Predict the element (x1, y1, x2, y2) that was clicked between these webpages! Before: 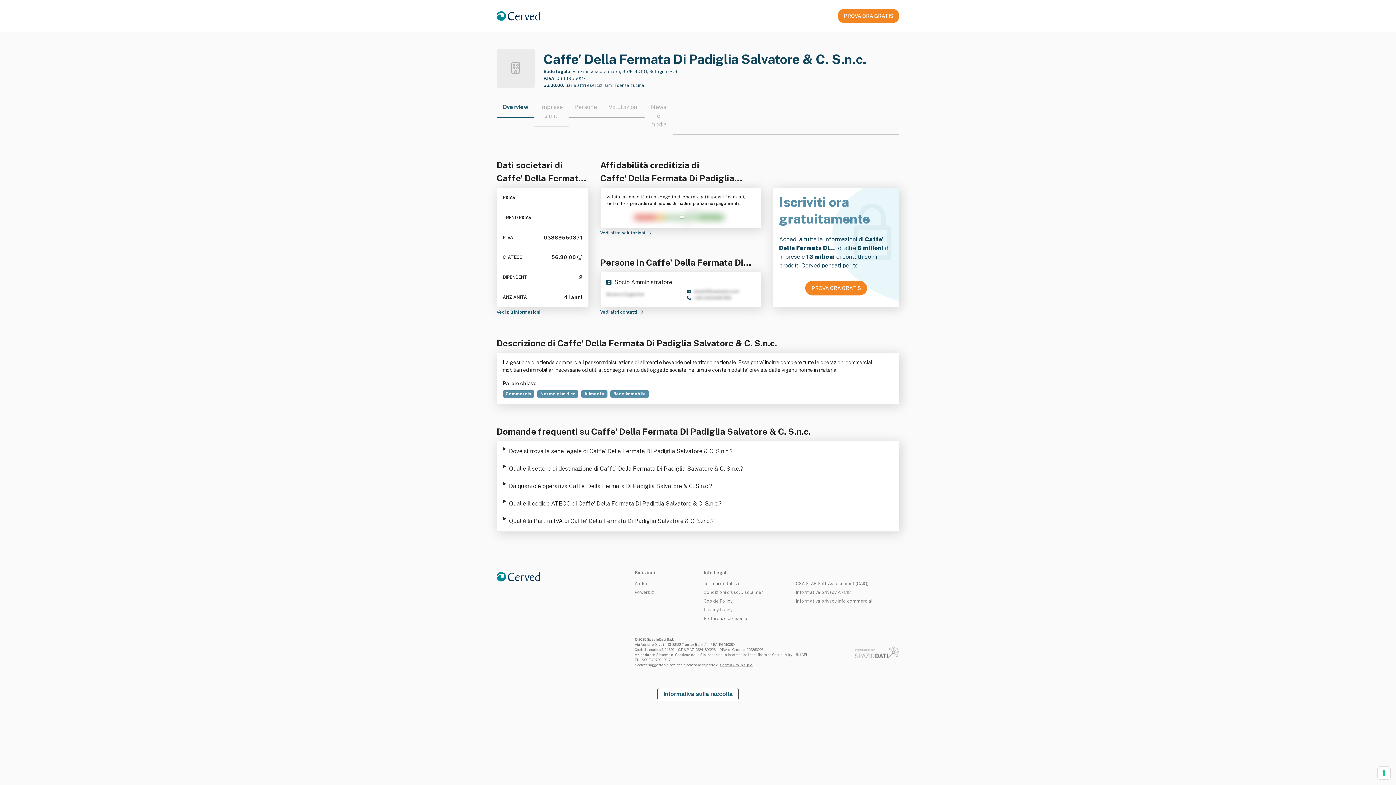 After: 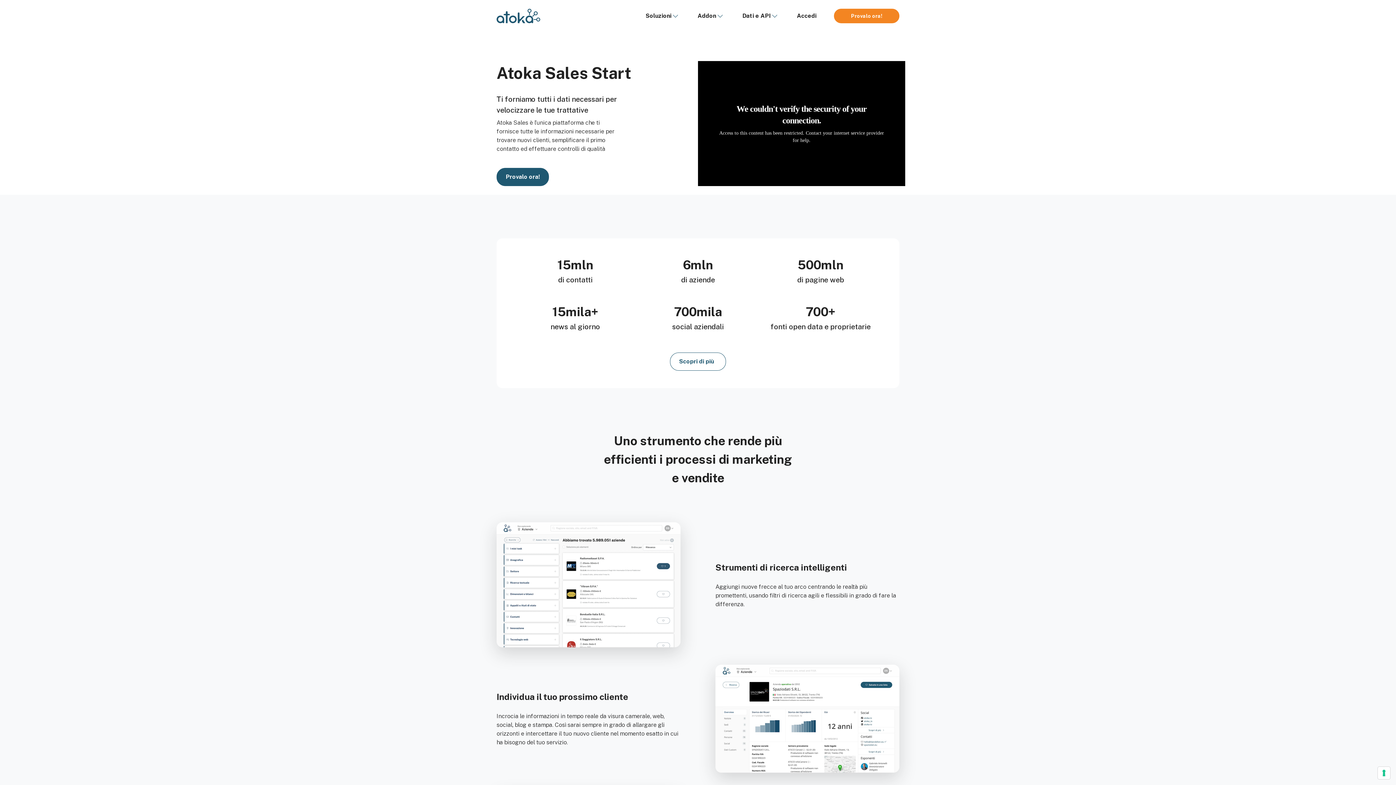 Action: label: Vedi altri contatti  bbox: (600, 309, 643, 314)